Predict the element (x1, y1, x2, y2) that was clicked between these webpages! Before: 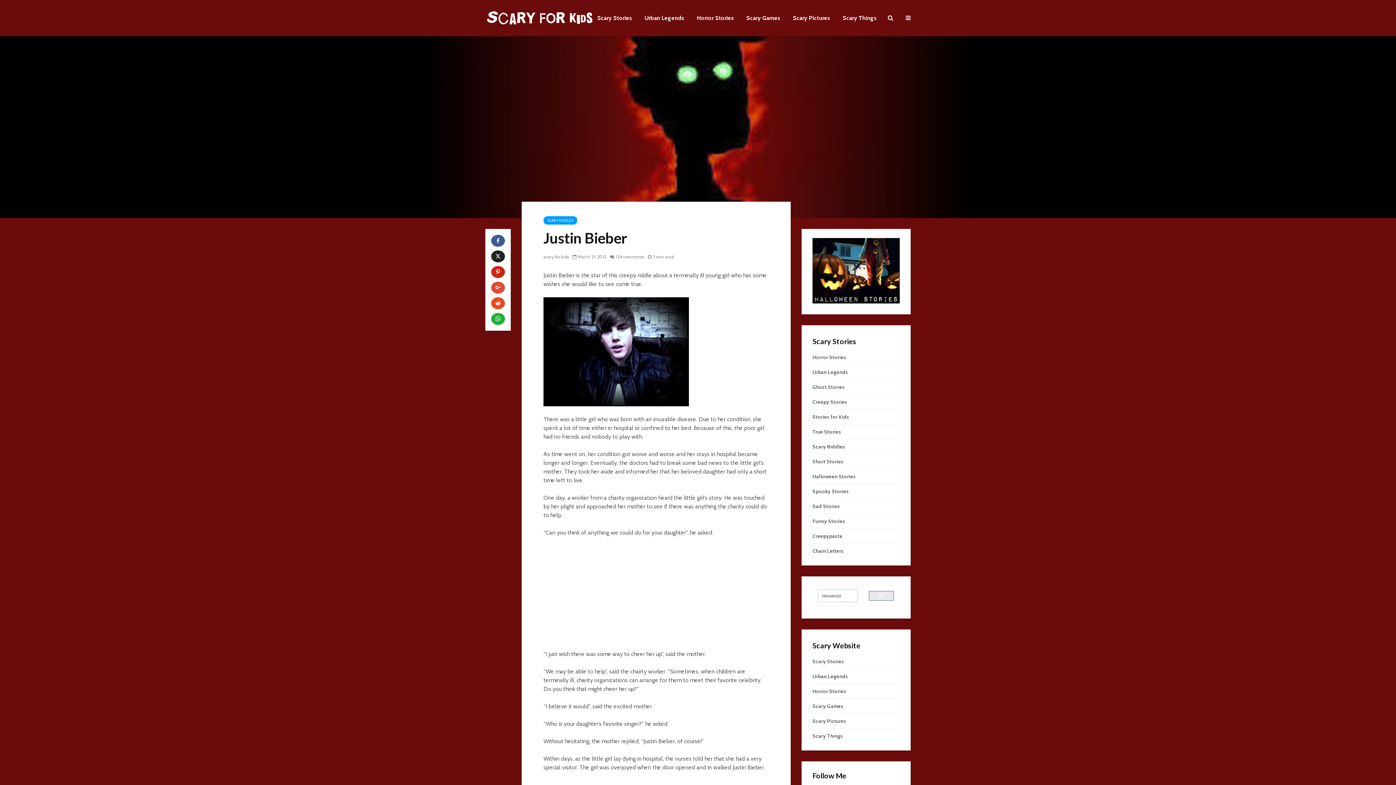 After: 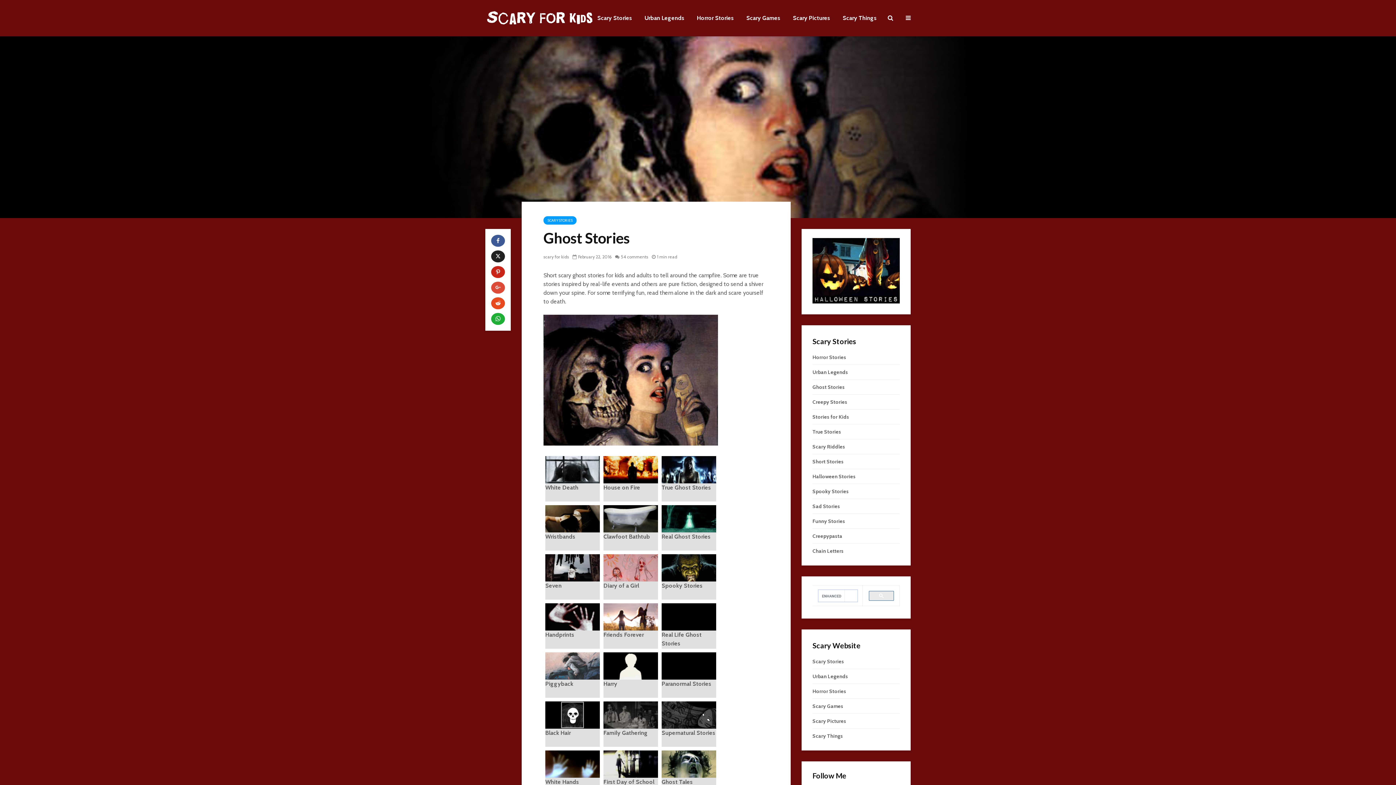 Action: bbox: (812, 380, 900, 394) label: Ghost Stories